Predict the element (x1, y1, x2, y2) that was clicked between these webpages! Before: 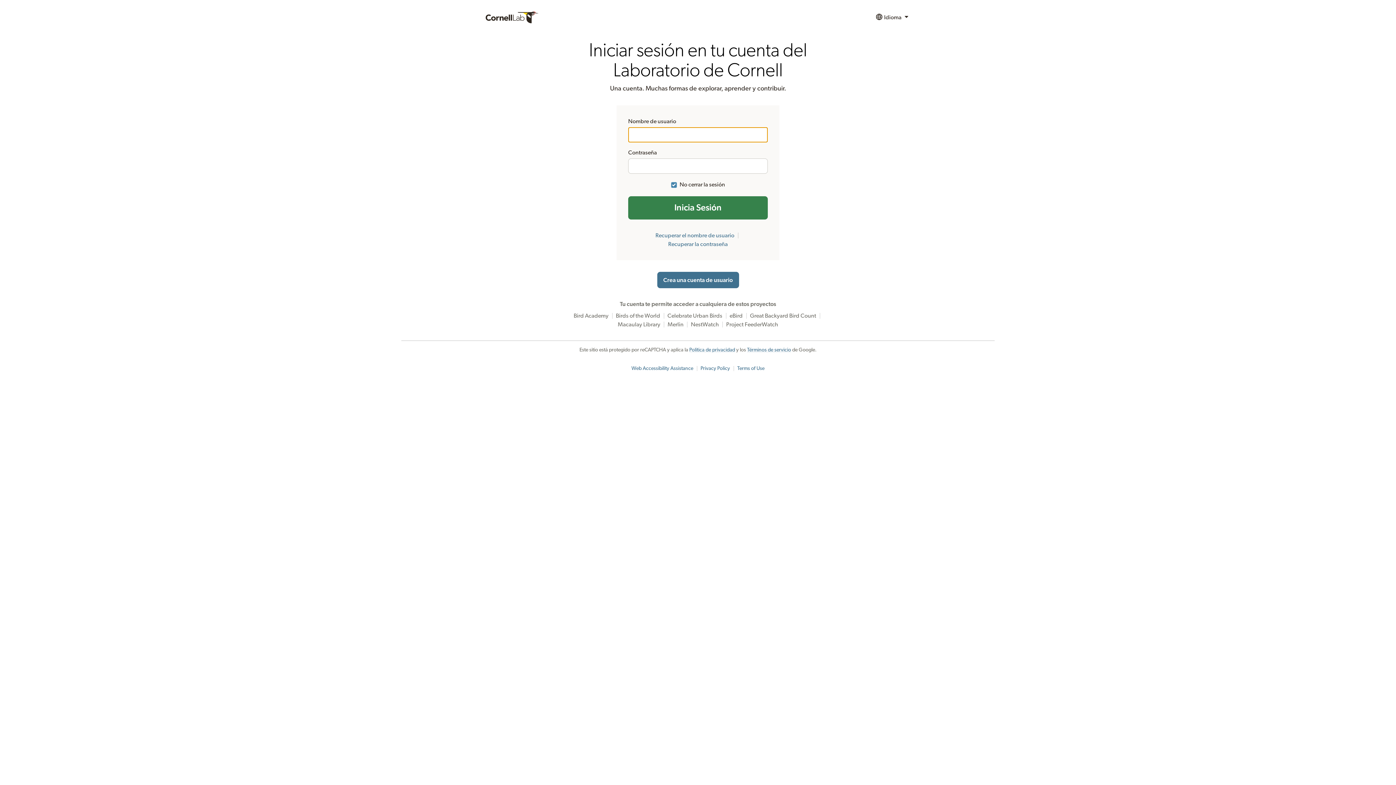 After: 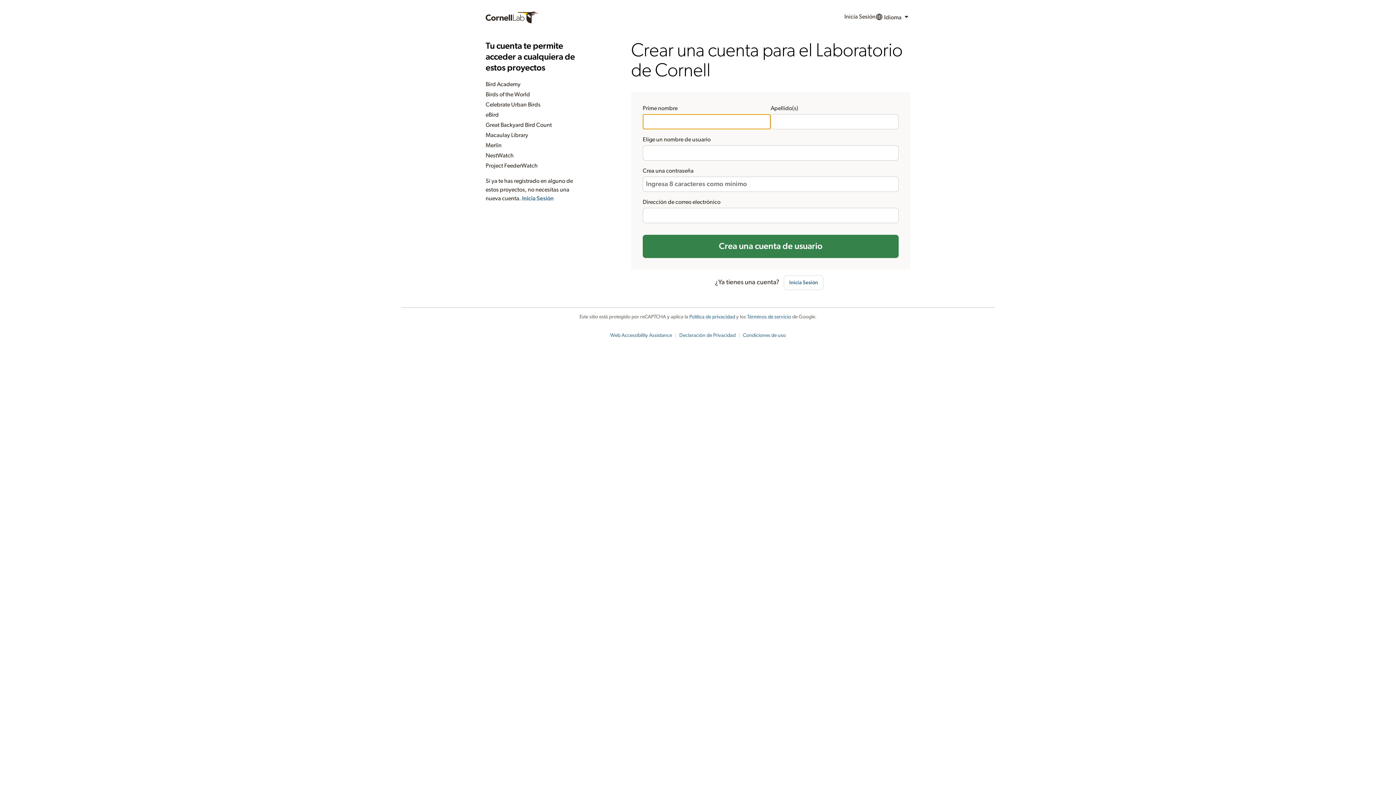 Action: label: Crea una cuenta de usuario bbox: (657, 272, 739, 288)